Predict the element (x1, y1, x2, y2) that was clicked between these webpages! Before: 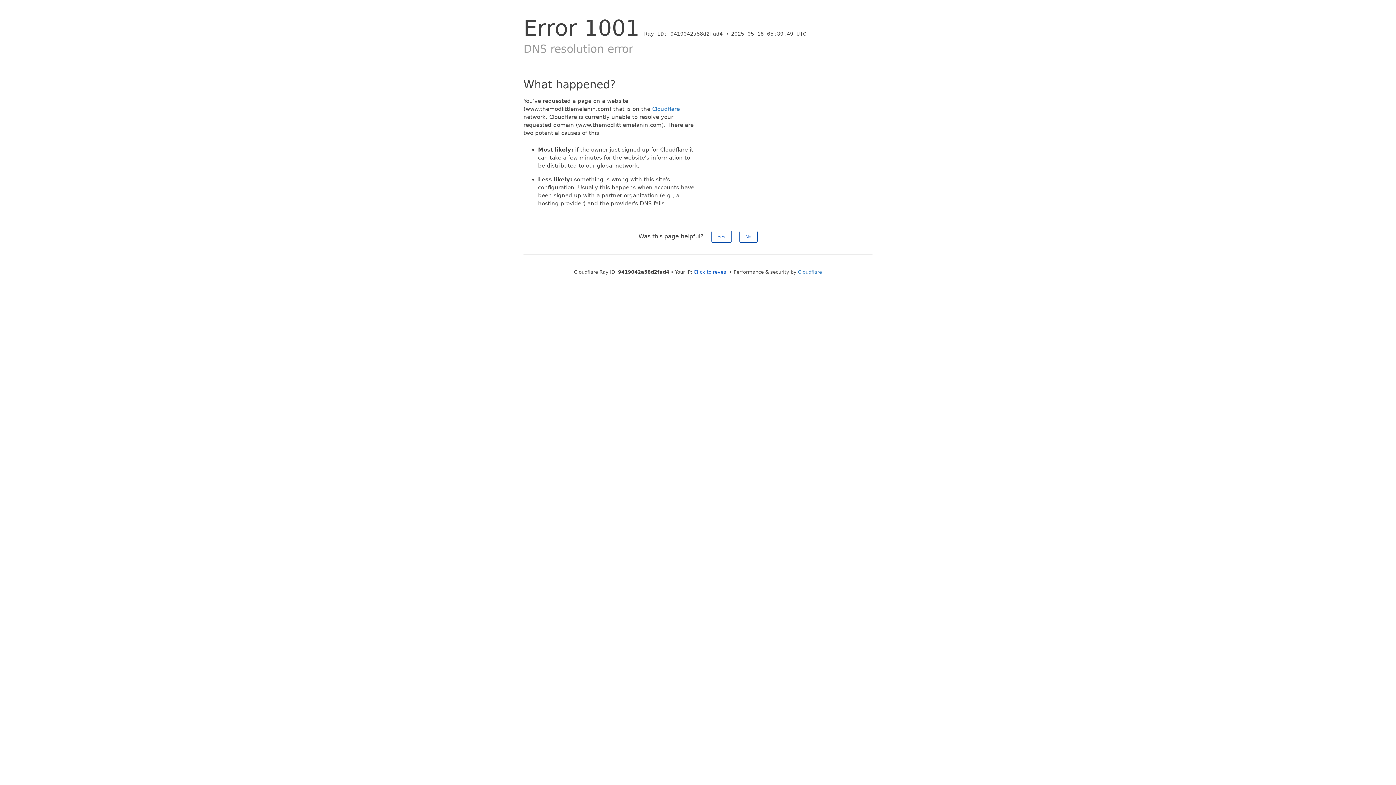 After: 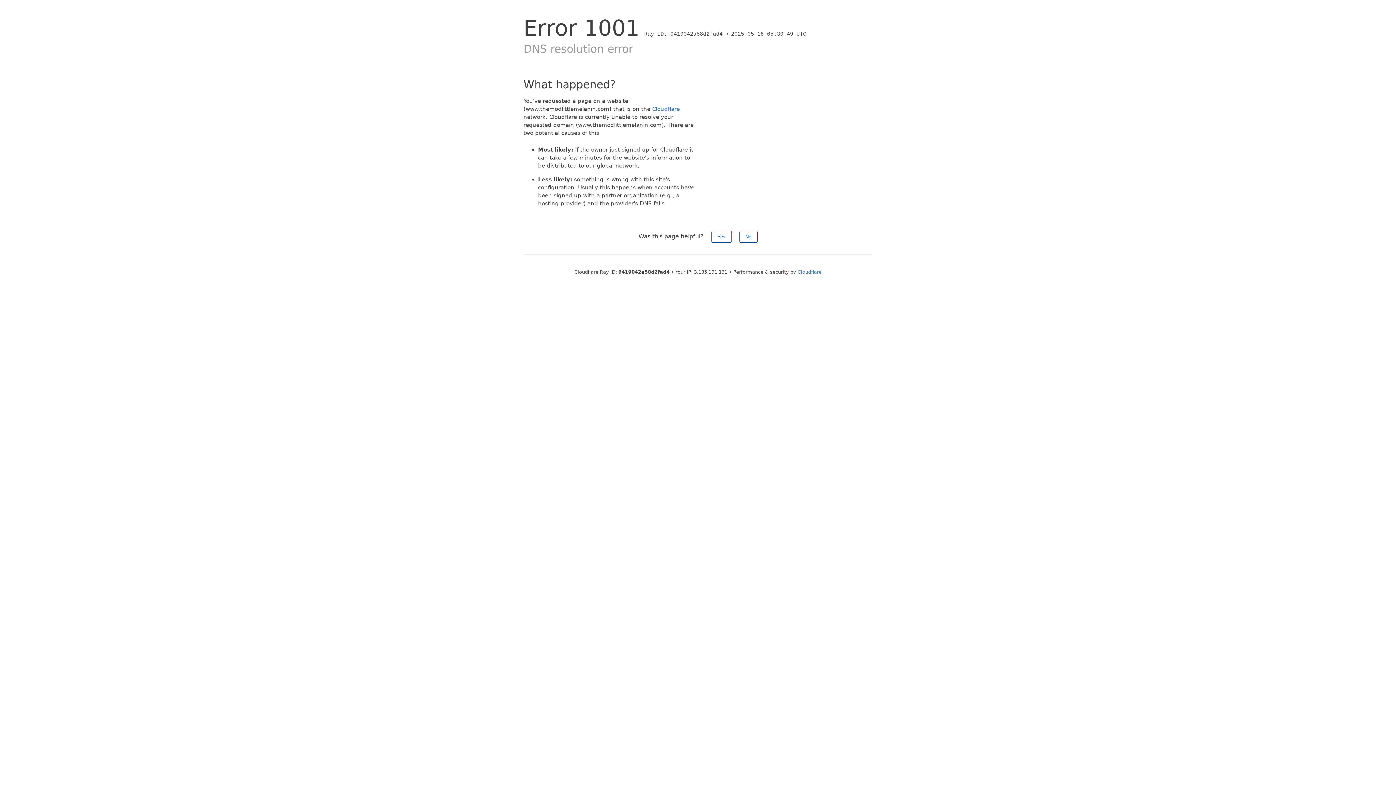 Action: label: Click to reveal bbox: (693, 269, 728, 274)